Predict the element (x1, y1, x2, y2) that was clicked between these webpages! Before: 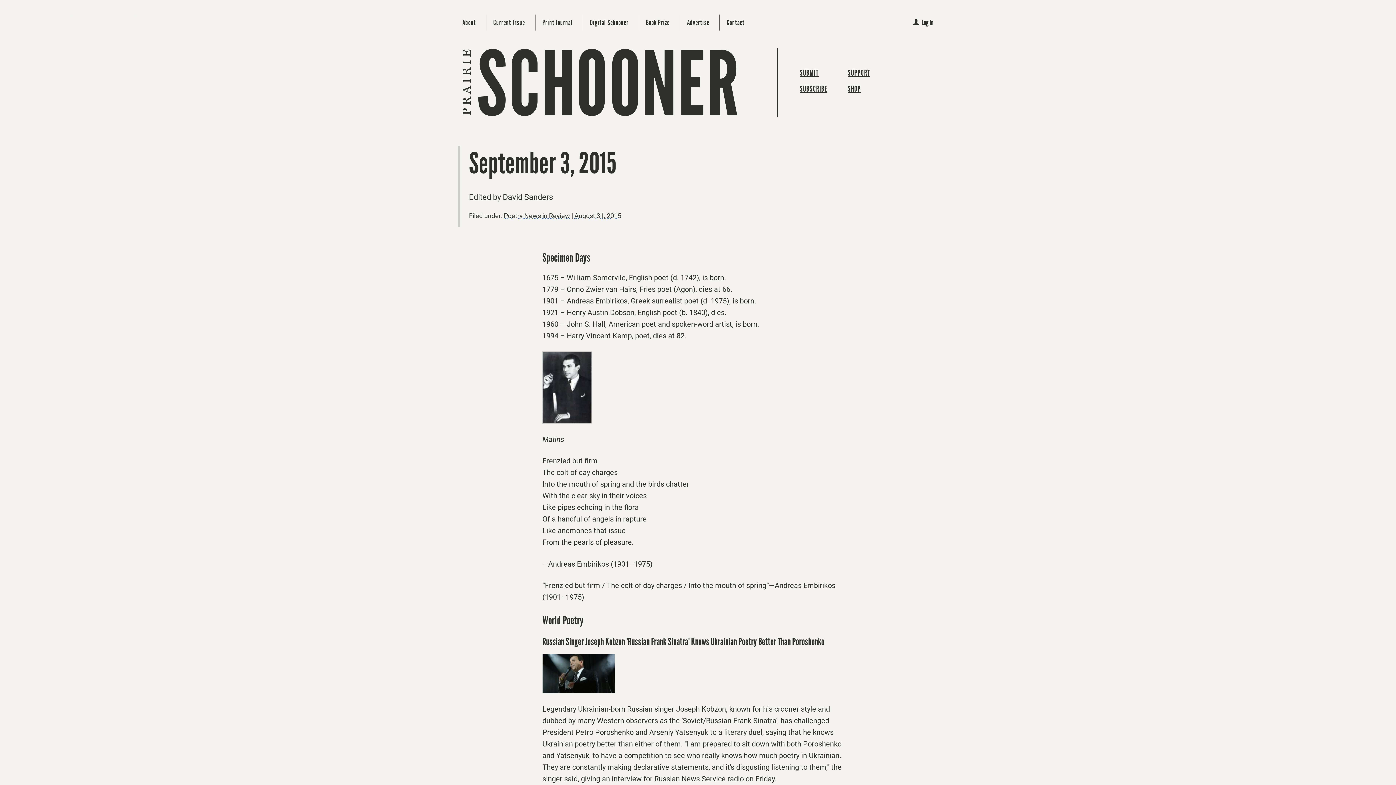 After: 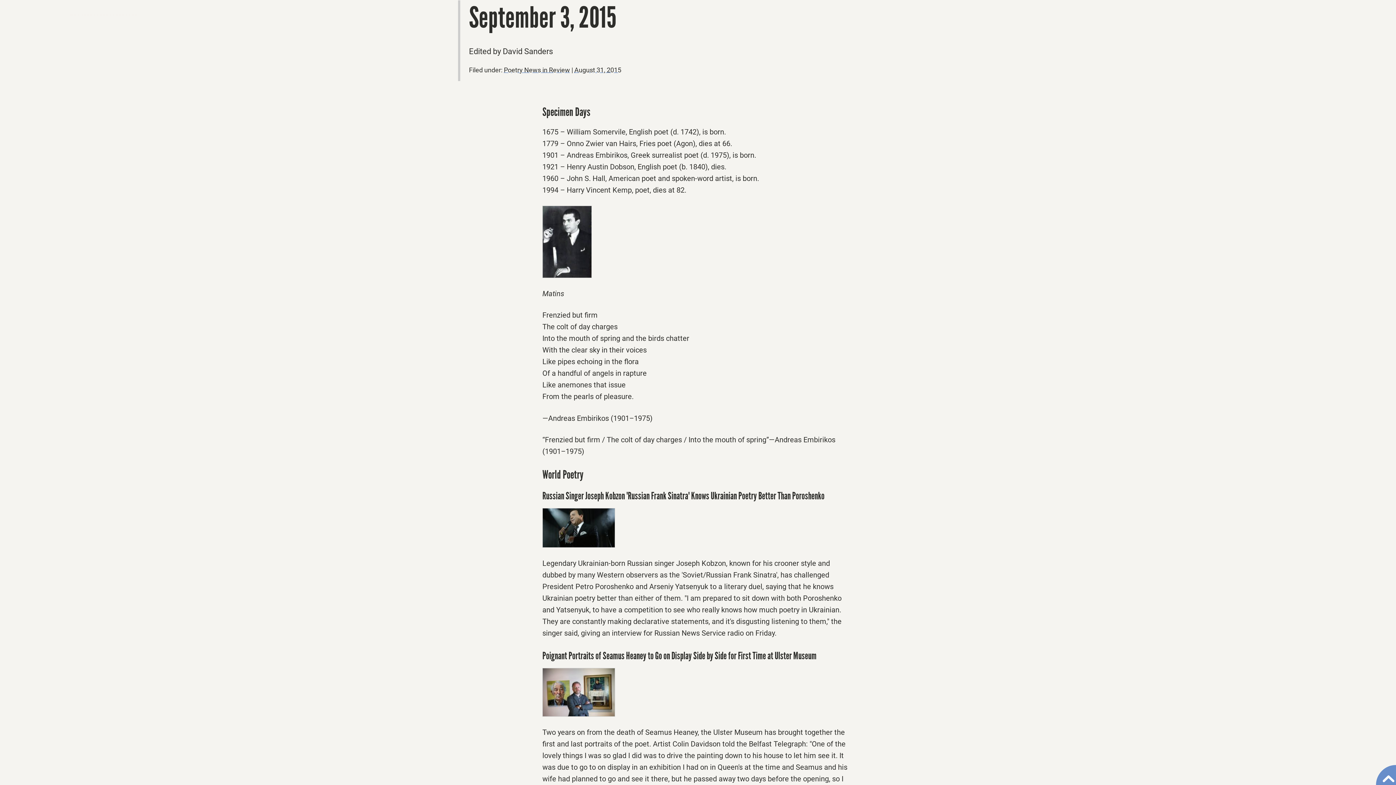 Action: label: Skip to main content bbox: (69, 7, 136, 16)